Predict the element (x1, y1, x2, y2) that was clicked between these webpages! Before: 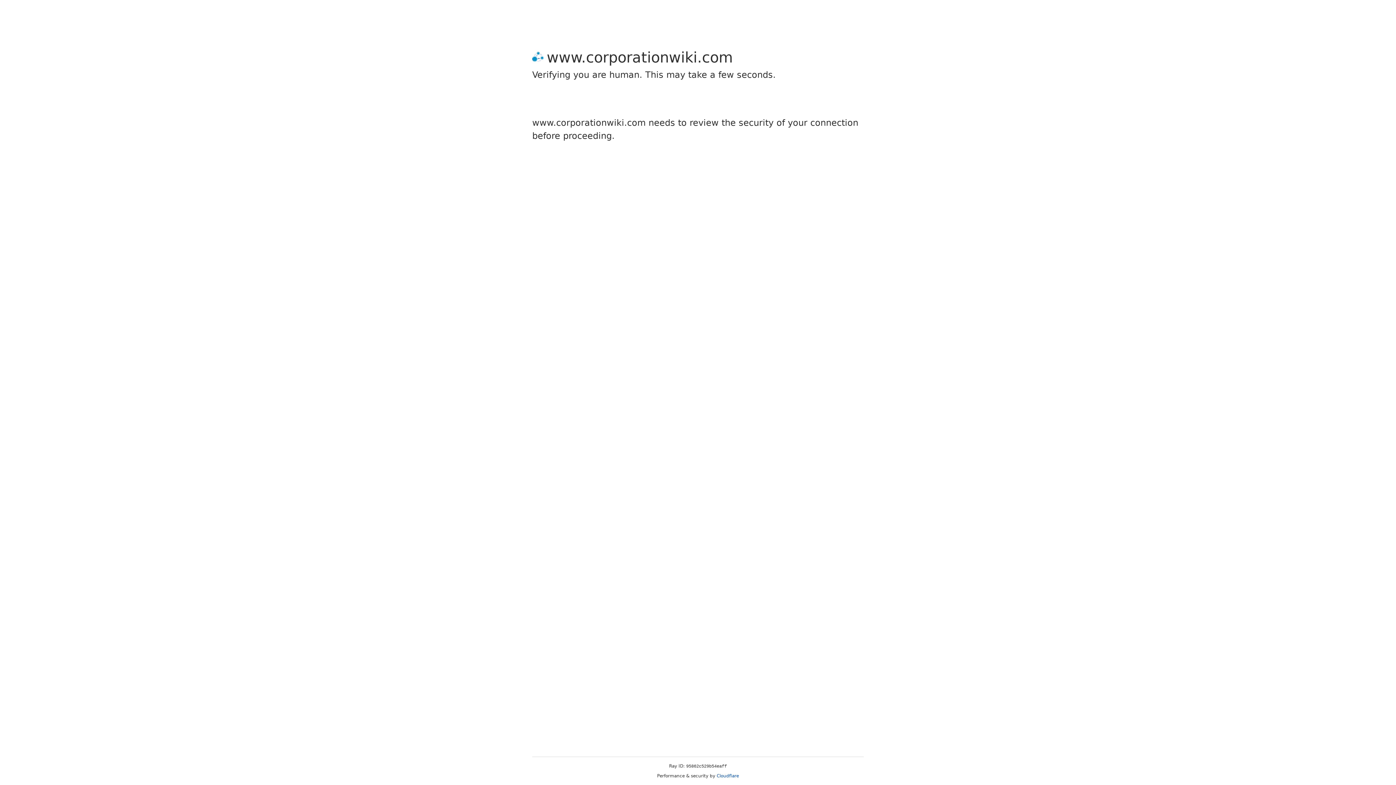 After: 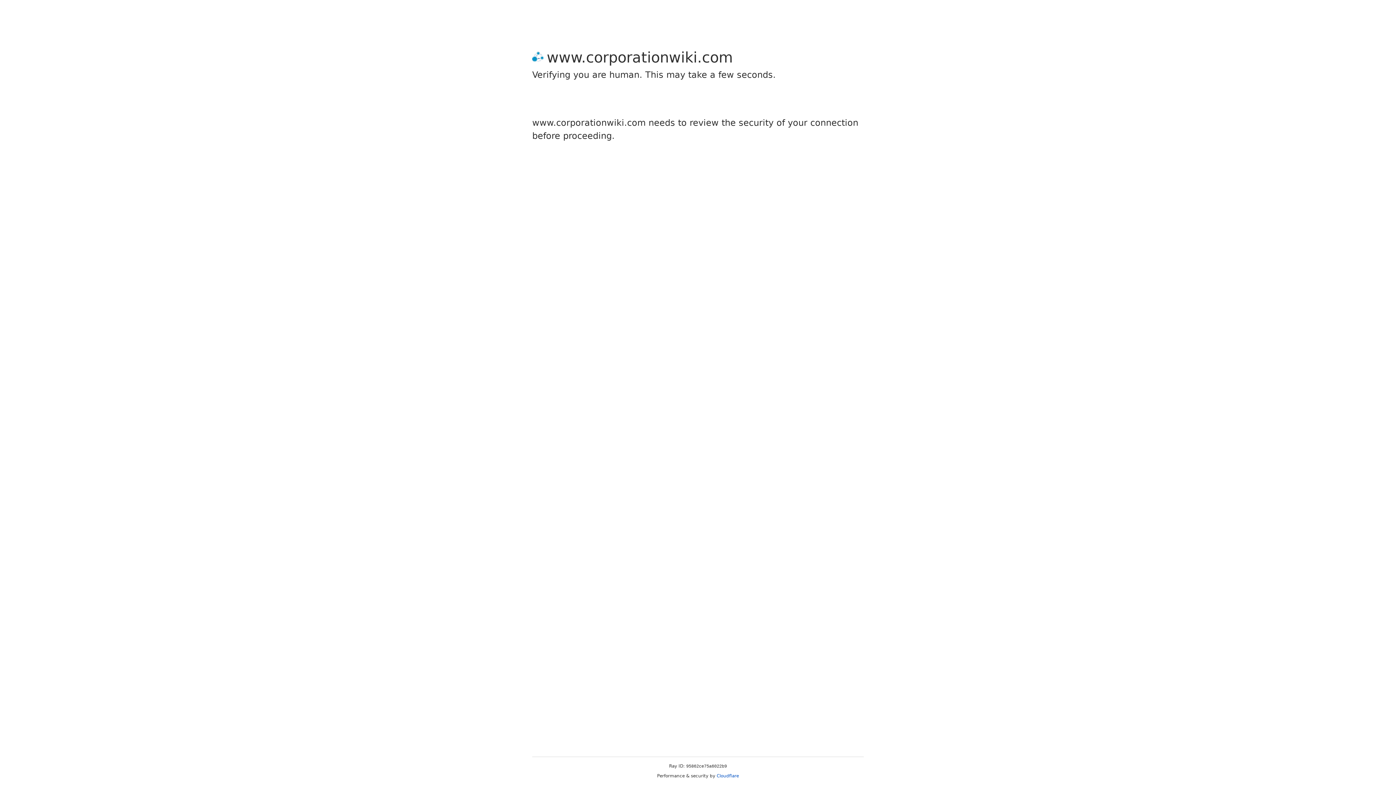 Action: label: Cloudflare bbox: (716, 773, 739, 778)